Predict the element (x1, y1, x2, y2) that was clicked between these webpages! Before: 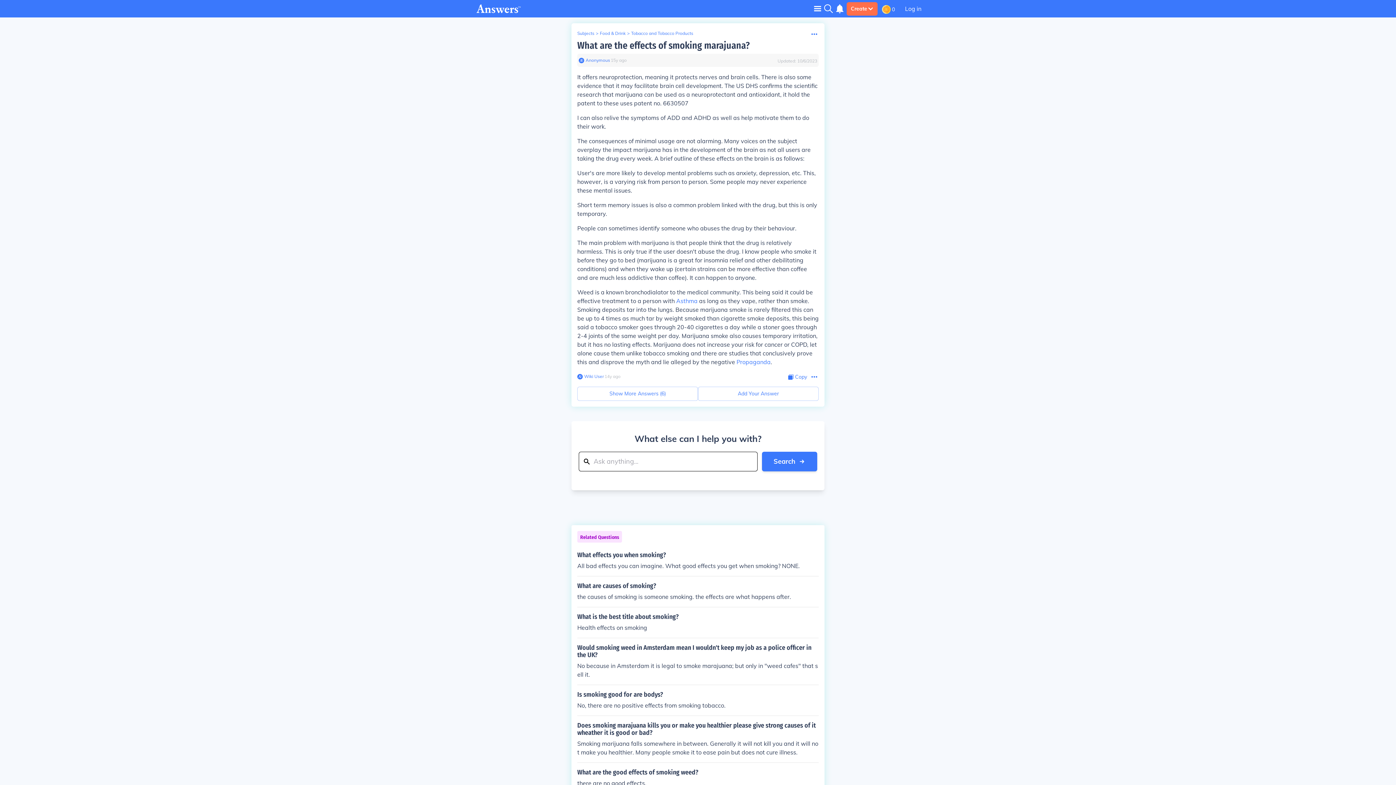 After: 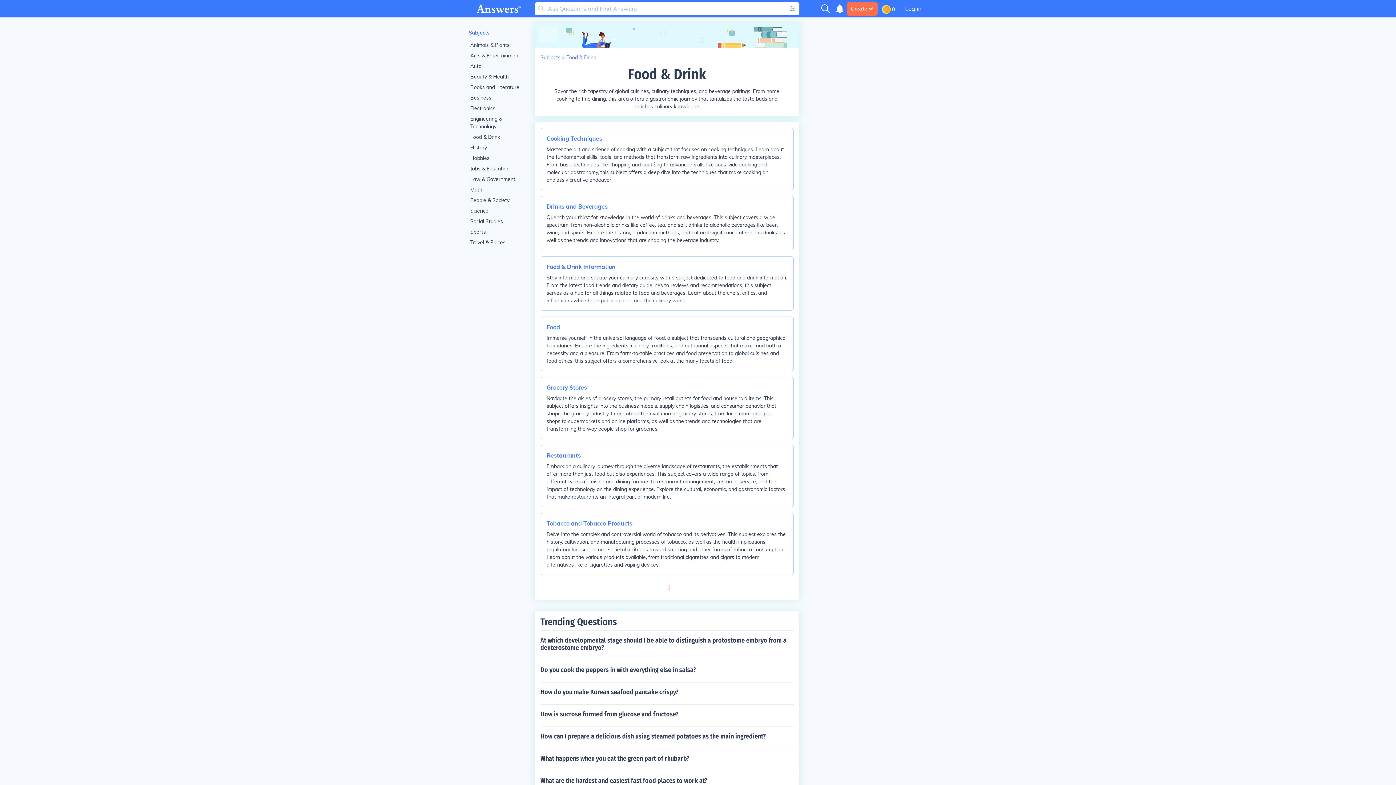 Action: bbox: (600, 30, 625, 36) label: Food & Drink